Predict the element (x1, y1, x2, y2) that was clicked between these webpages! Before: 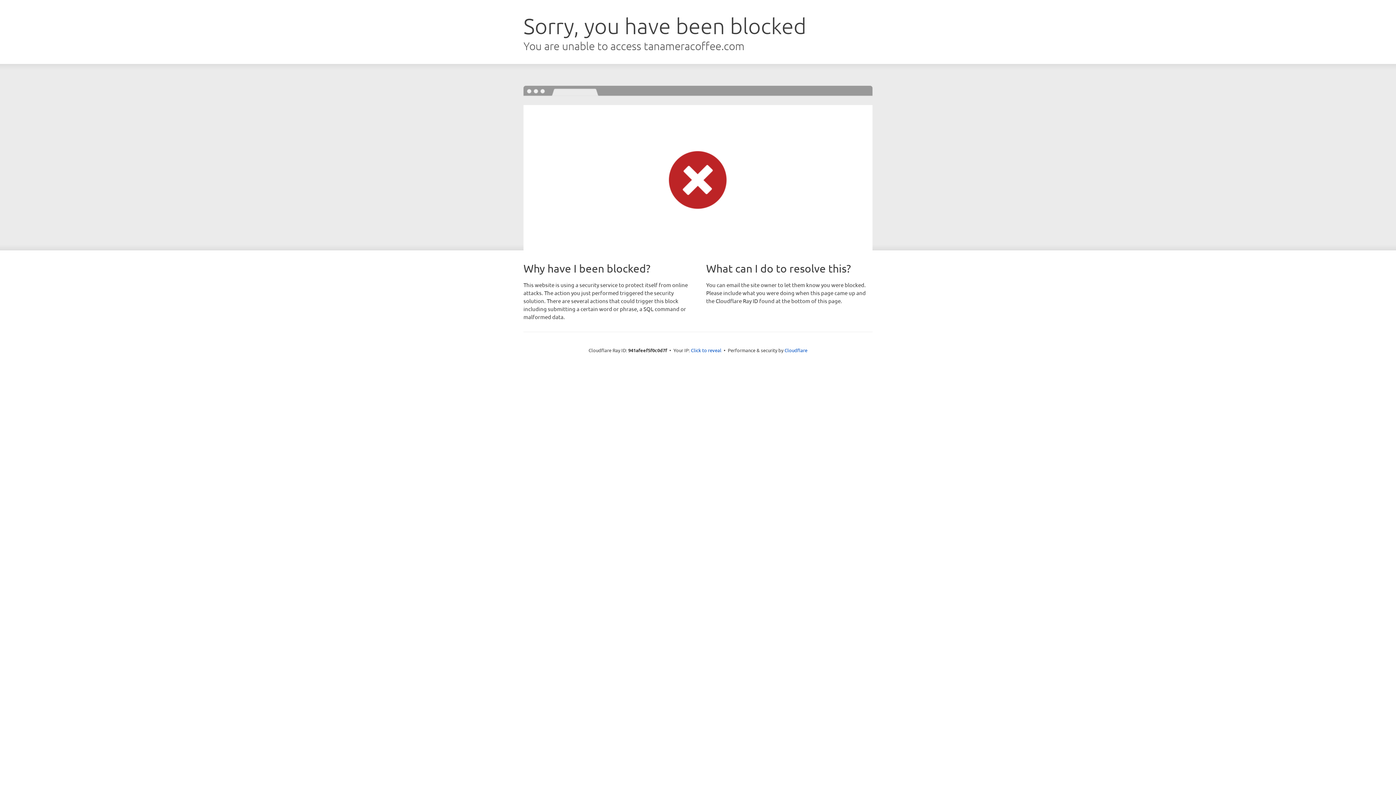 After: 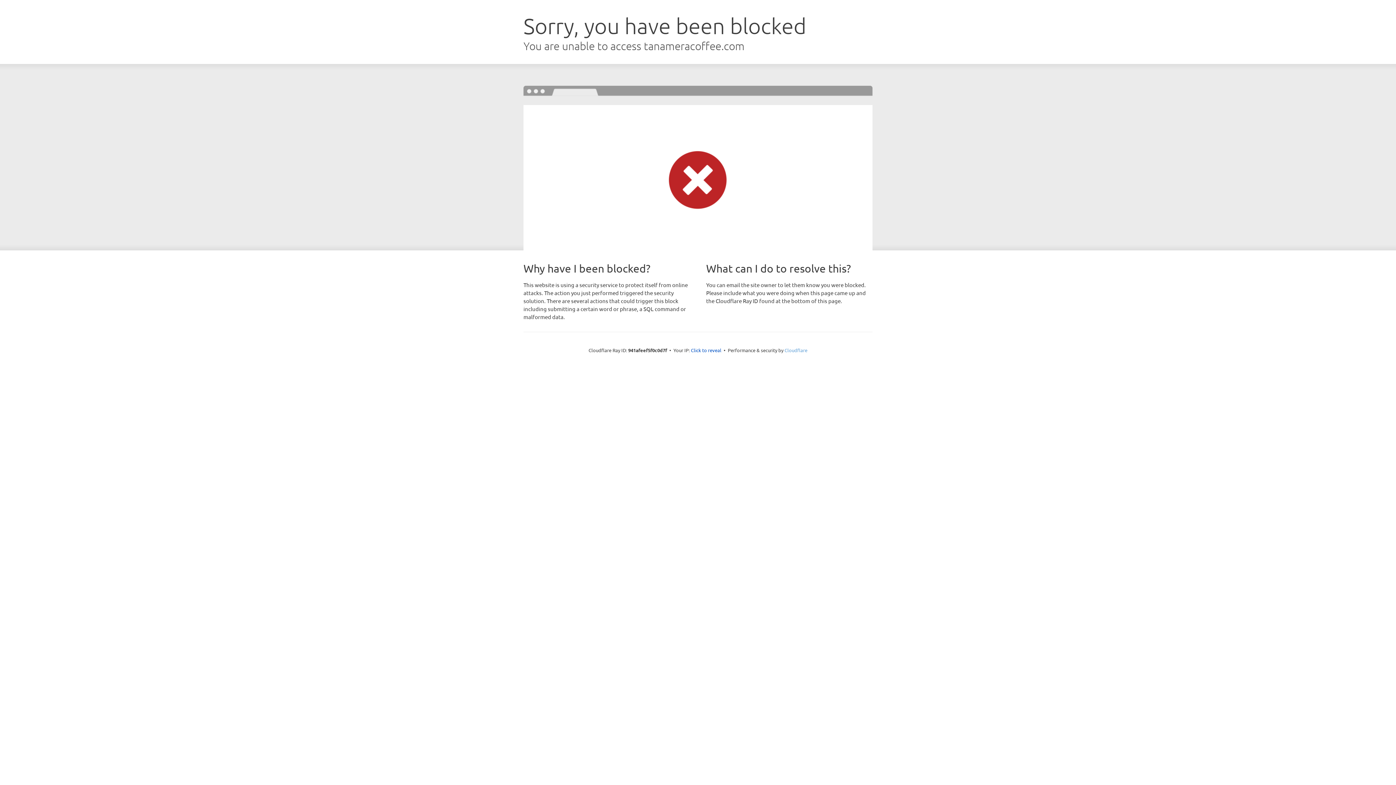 Action: label: Cloudflare bbox: (784, 347, 807, 353)